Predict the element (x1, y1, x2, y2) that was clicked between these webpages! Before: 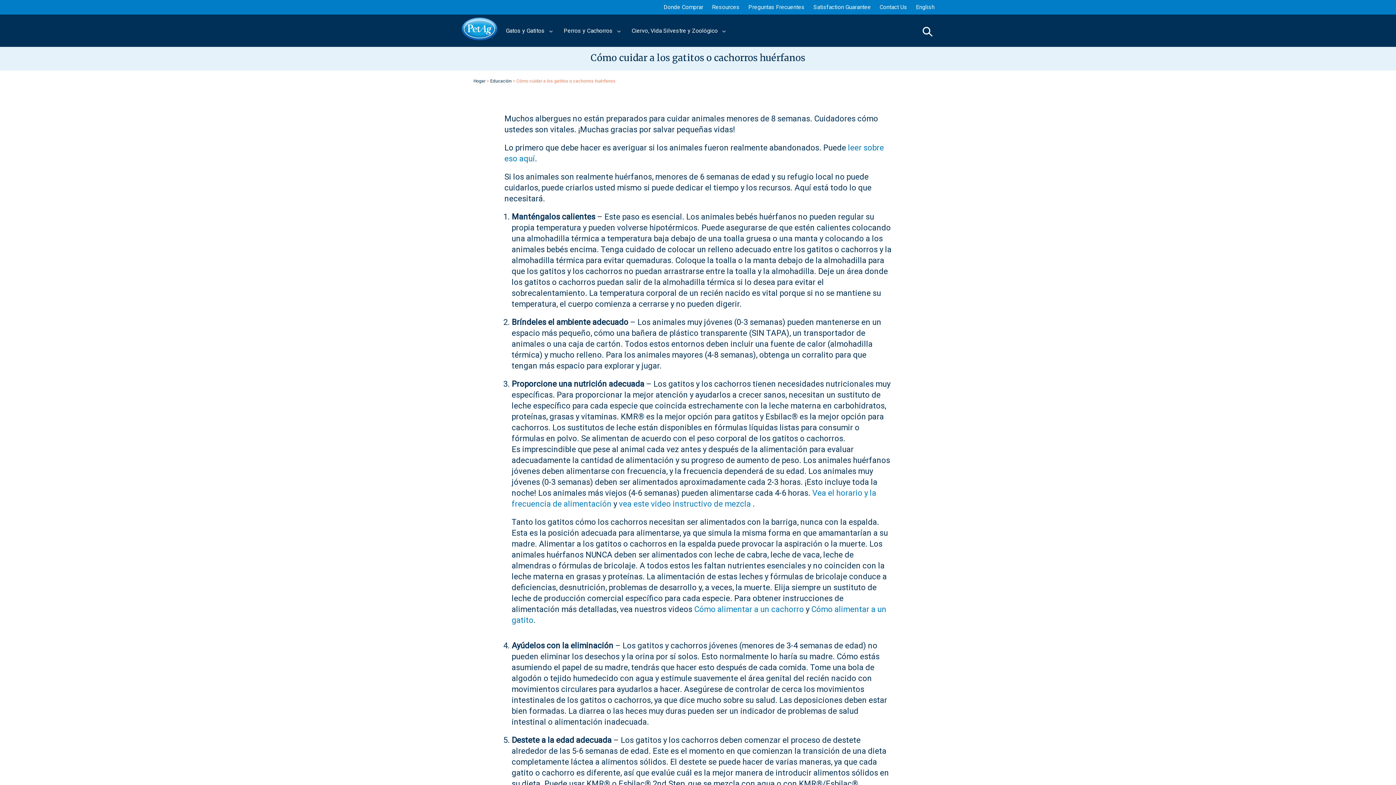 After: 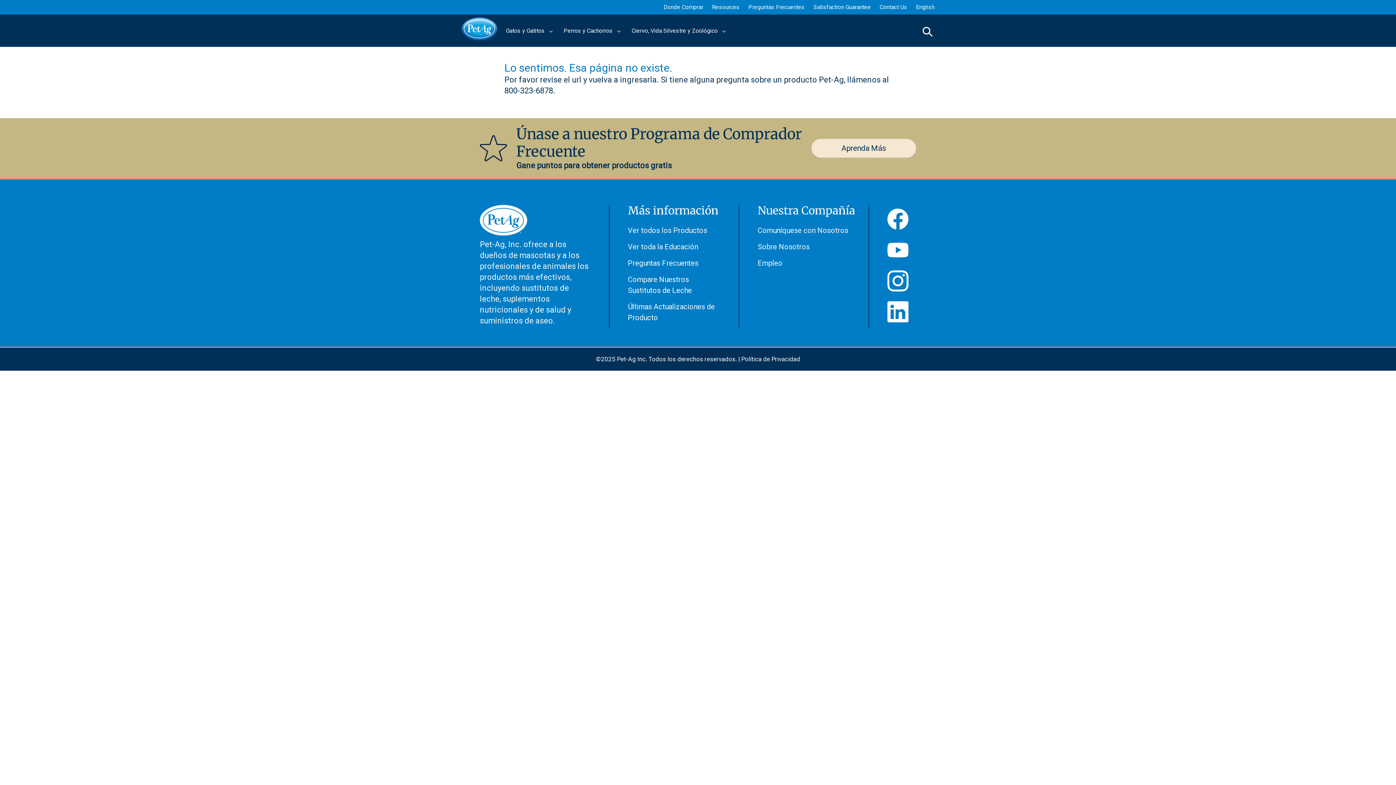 Action: label: Satisfaction Guarantee bbox: (809, 0, 875, 14)